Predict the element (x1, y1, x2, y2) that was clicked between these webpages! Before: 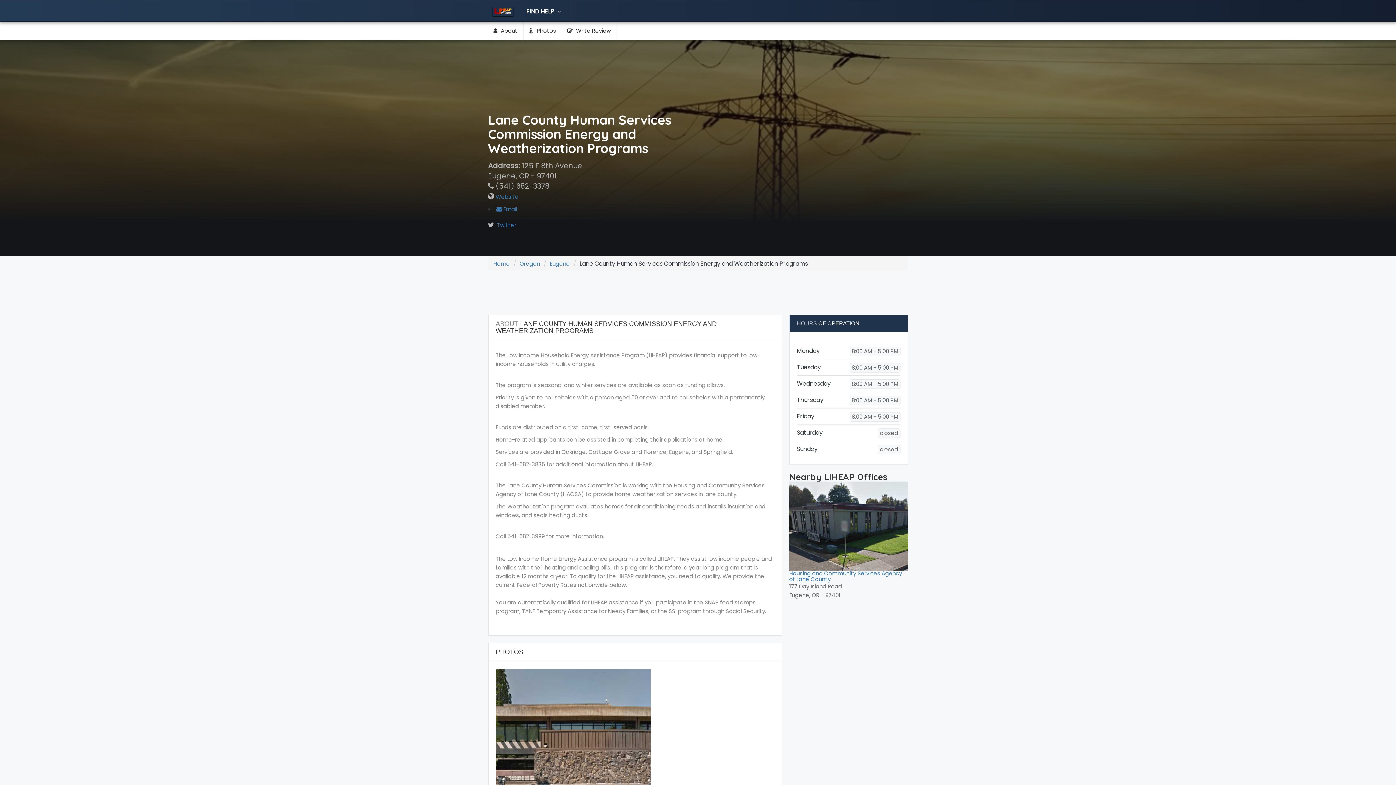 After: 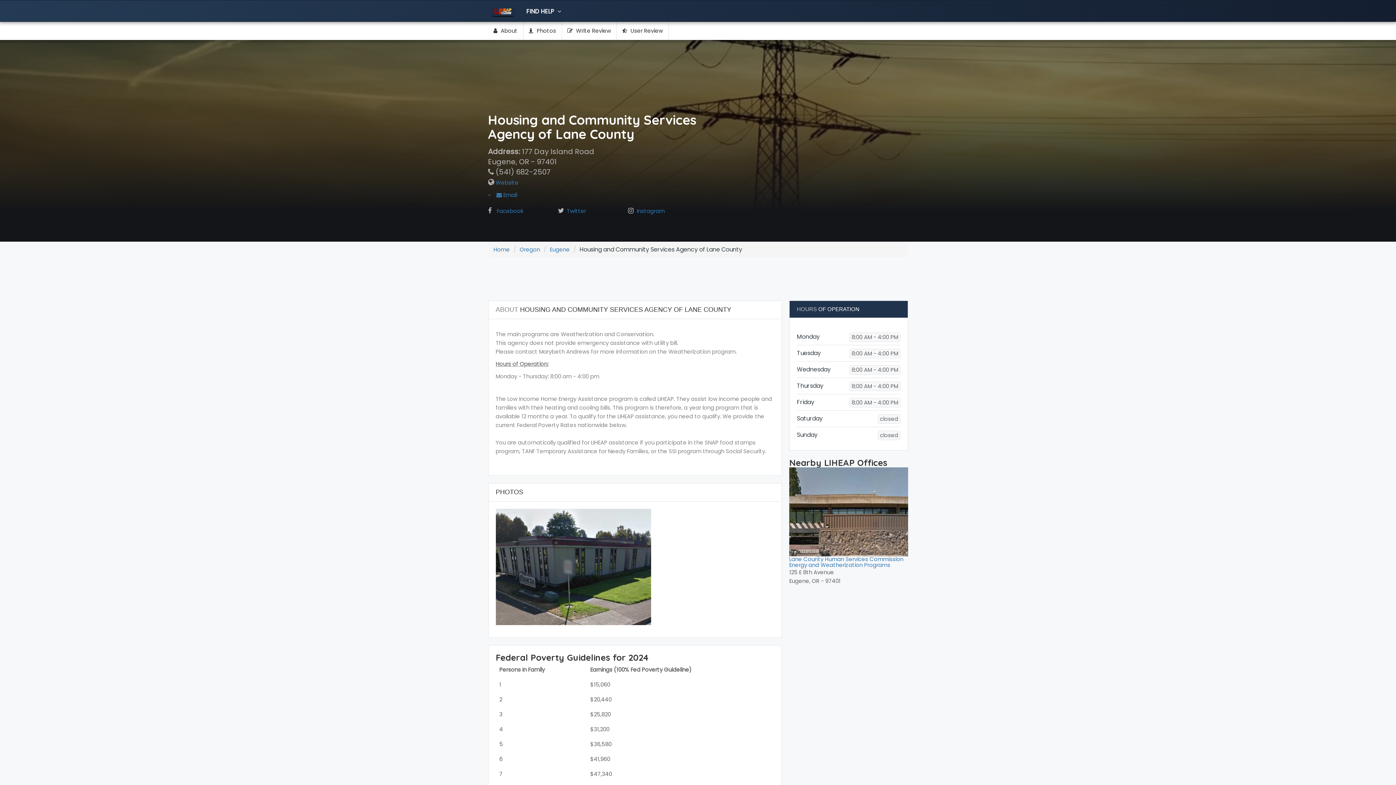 Action: label: Housing and Community Services Agency of Lane County bbox: (789, 569, 902, 583)